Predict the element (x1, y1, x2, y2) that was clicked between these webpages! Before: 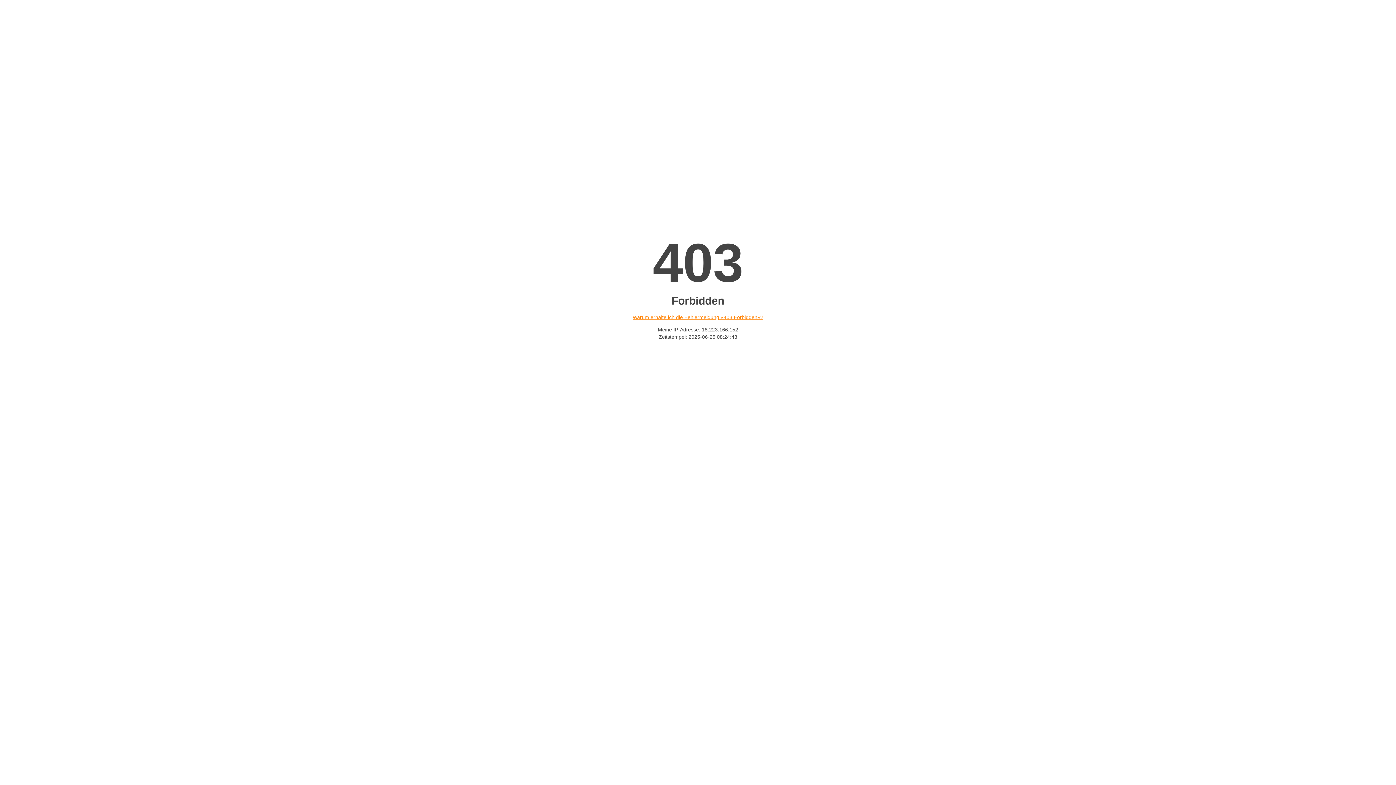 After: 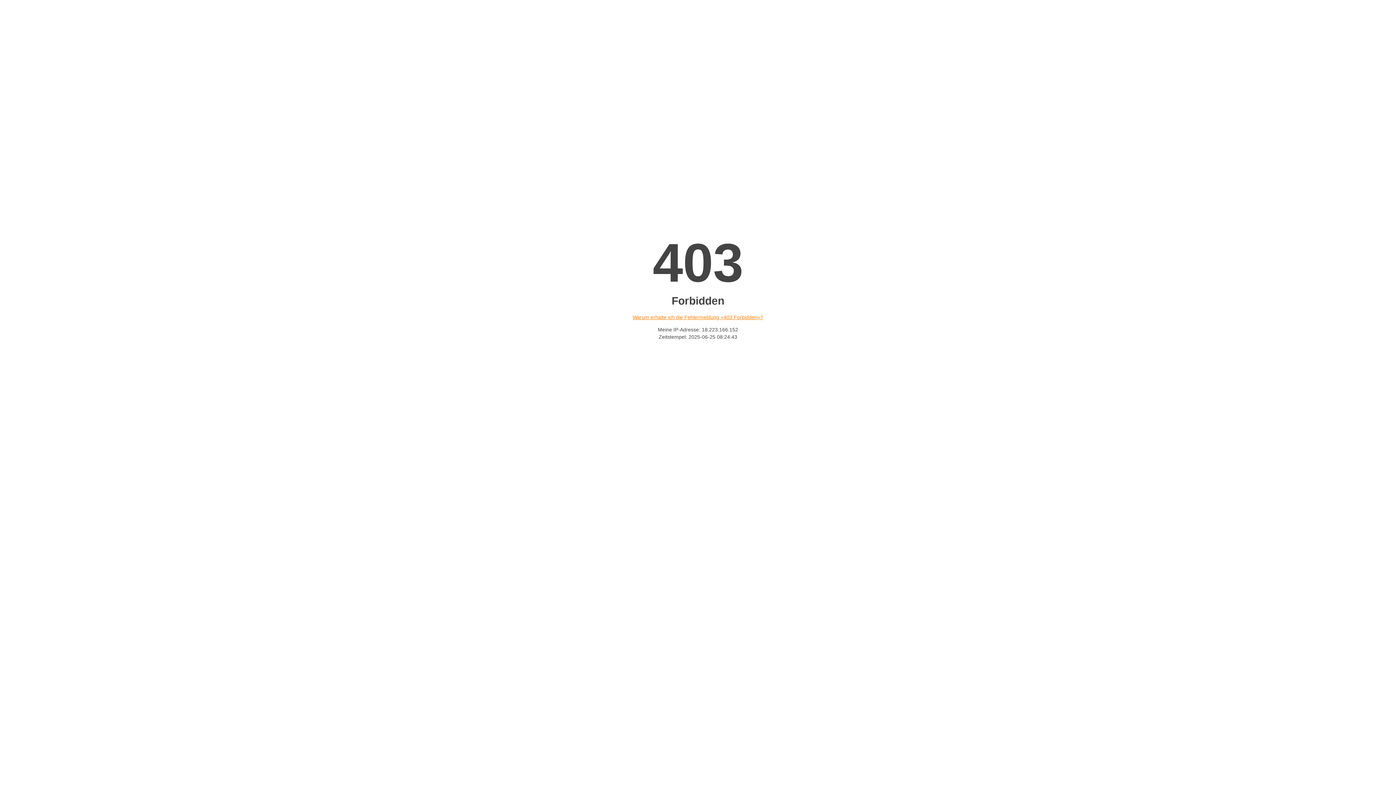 Action: label: Warum erhalte ich die Fehlermeldung «403 Forbidden»? bbox: (632, 314, 763, 320)